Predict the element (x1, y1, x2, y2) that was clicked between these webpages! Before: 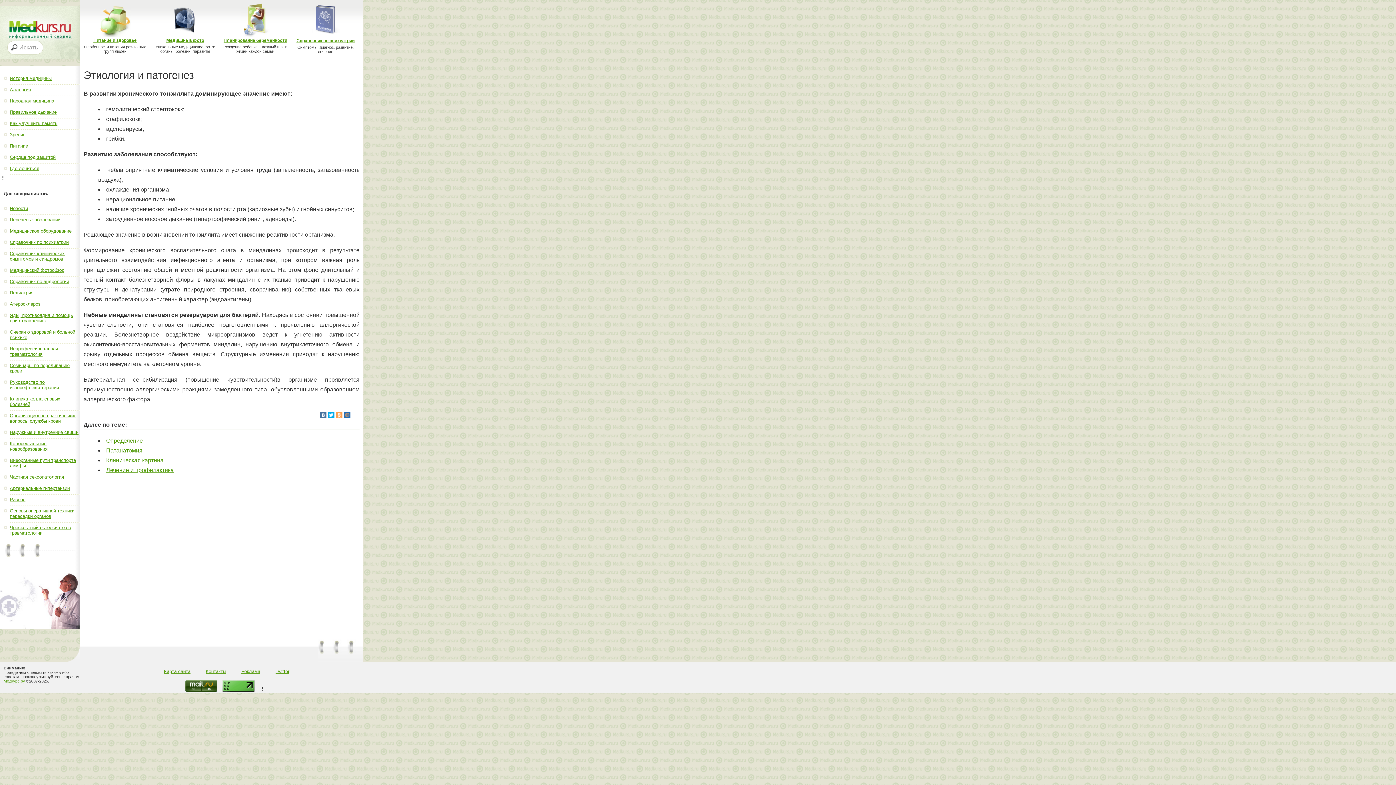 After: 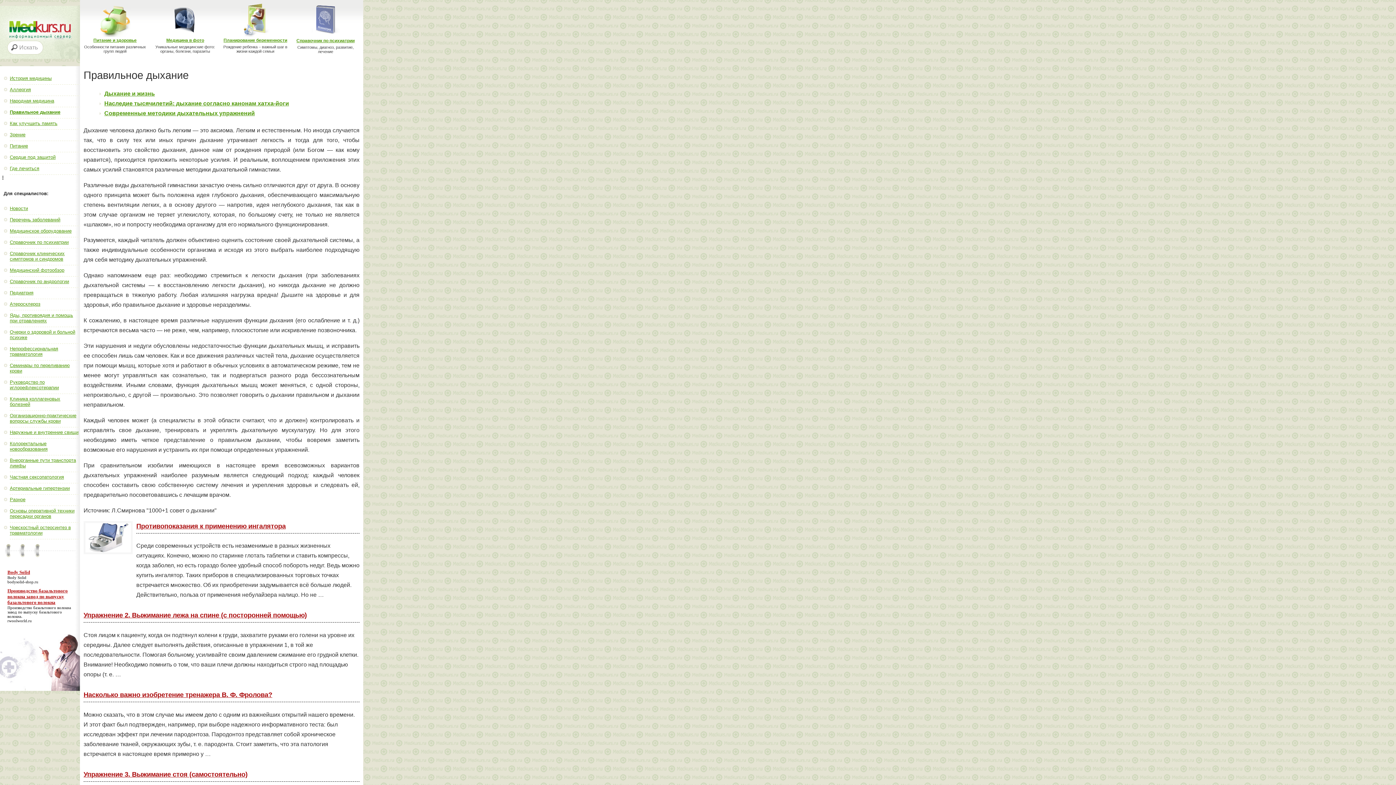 Action: label: Правильное дыхание bbox: (9, 109, 56, 114)